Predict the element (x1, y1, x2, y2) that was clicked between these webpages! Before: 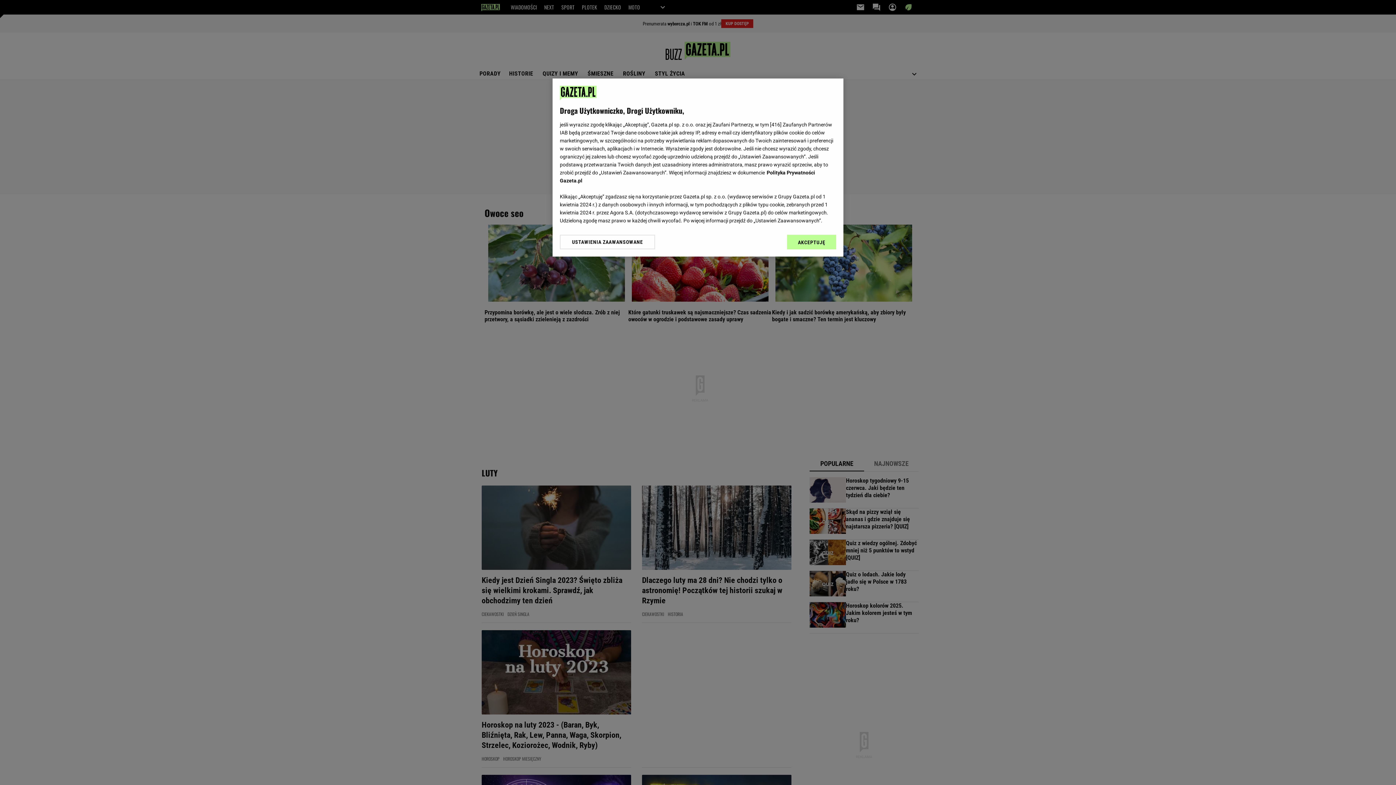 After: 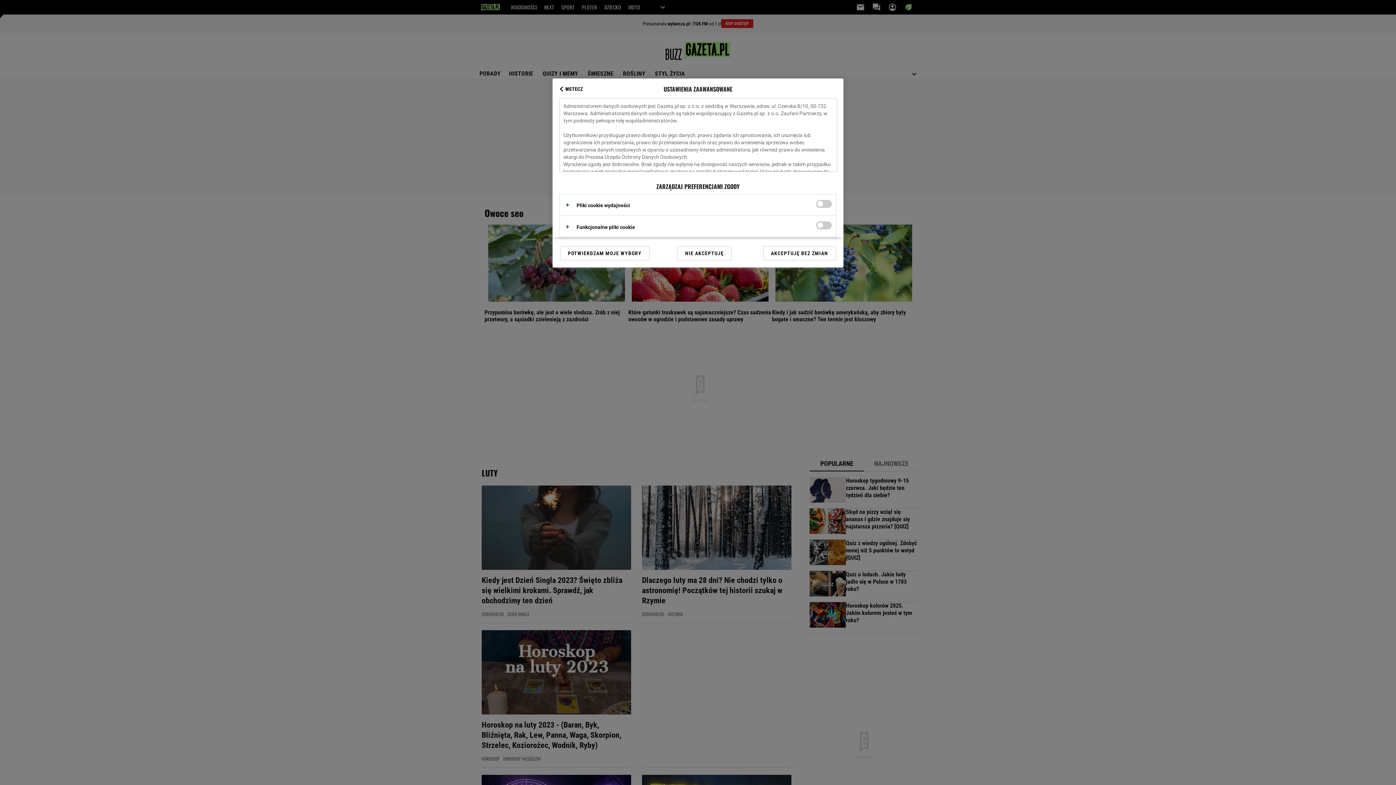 Action: label: USTAWIENIA ZAAWANSOWANE bbox: (560, 234, 655, 249)